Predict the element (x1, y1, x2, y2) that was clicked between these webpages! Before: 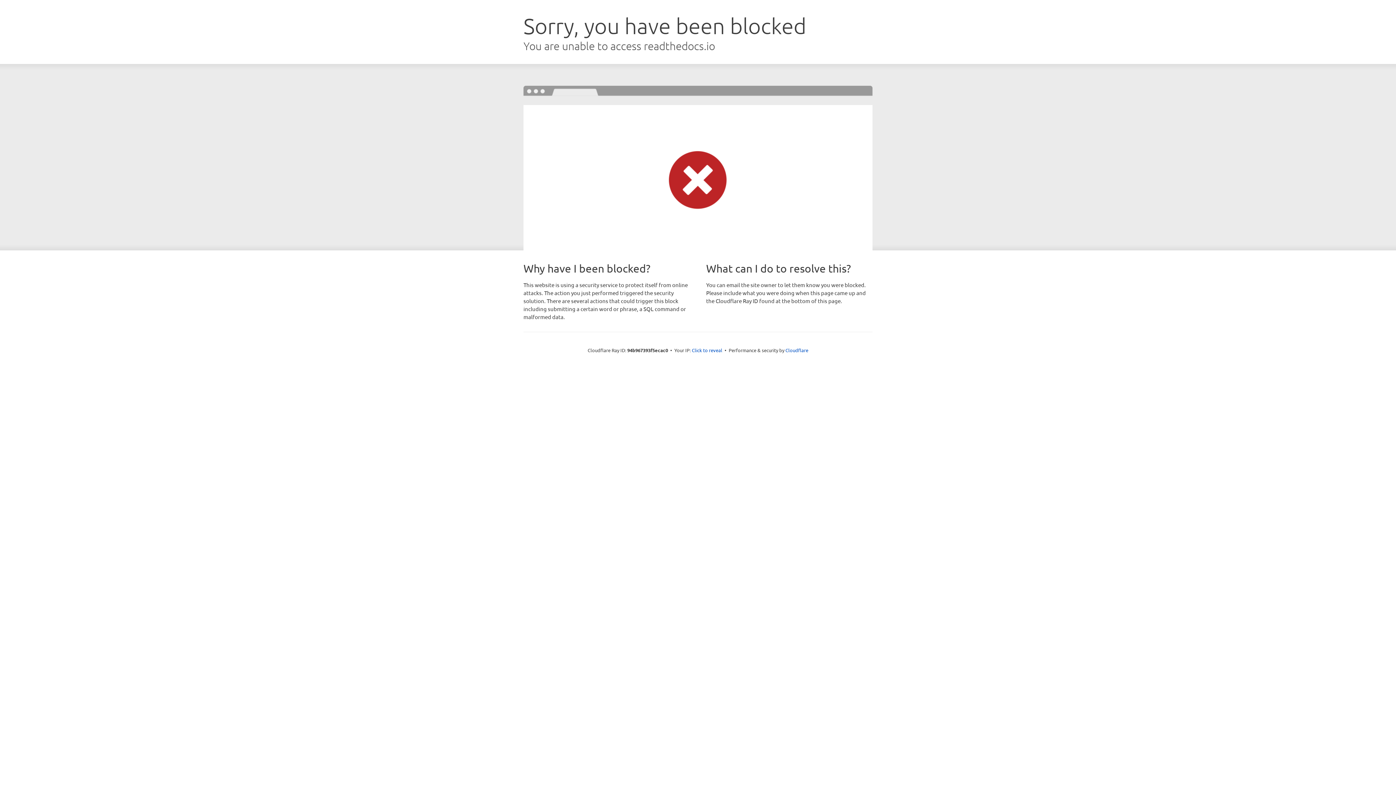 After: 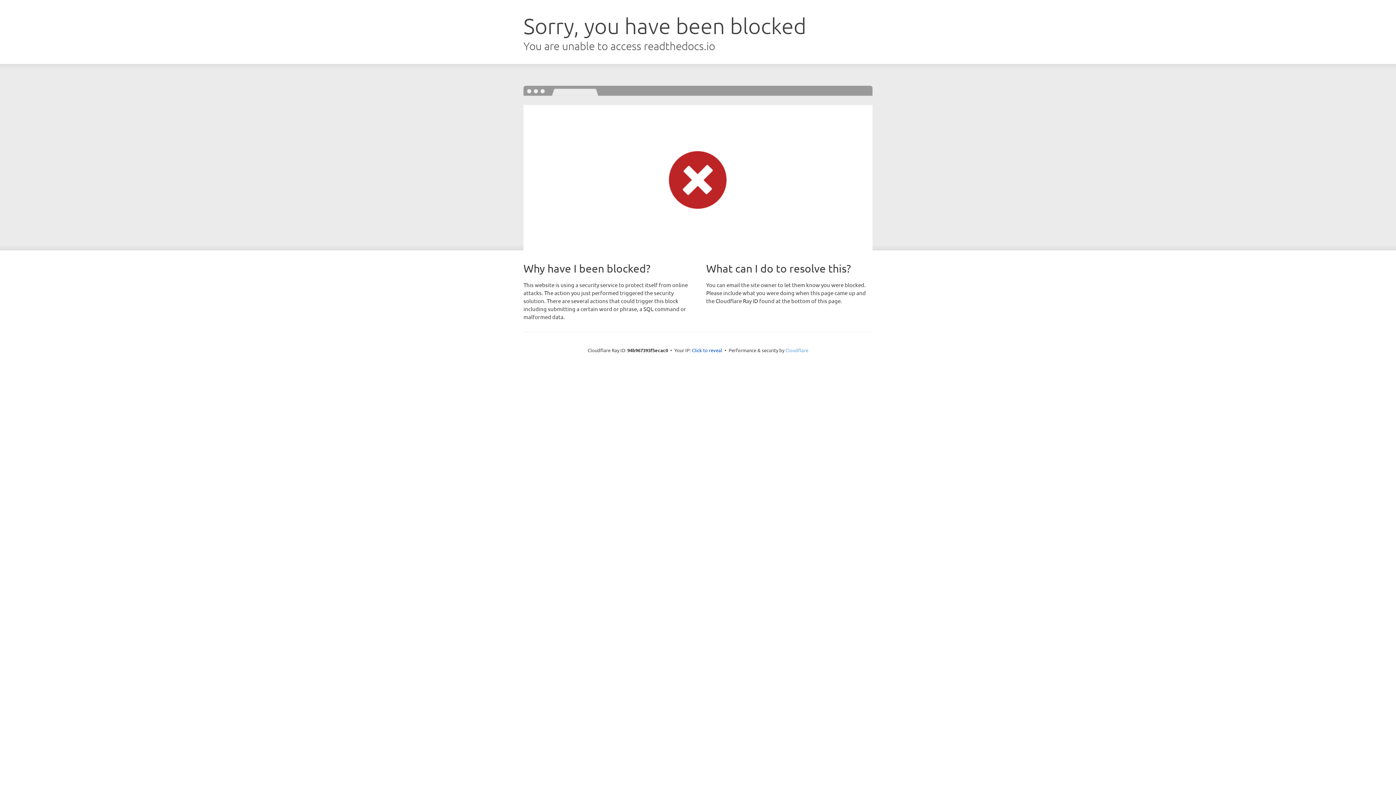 Action: bbox: (785, 347, 808, 353) label: Cloudflare